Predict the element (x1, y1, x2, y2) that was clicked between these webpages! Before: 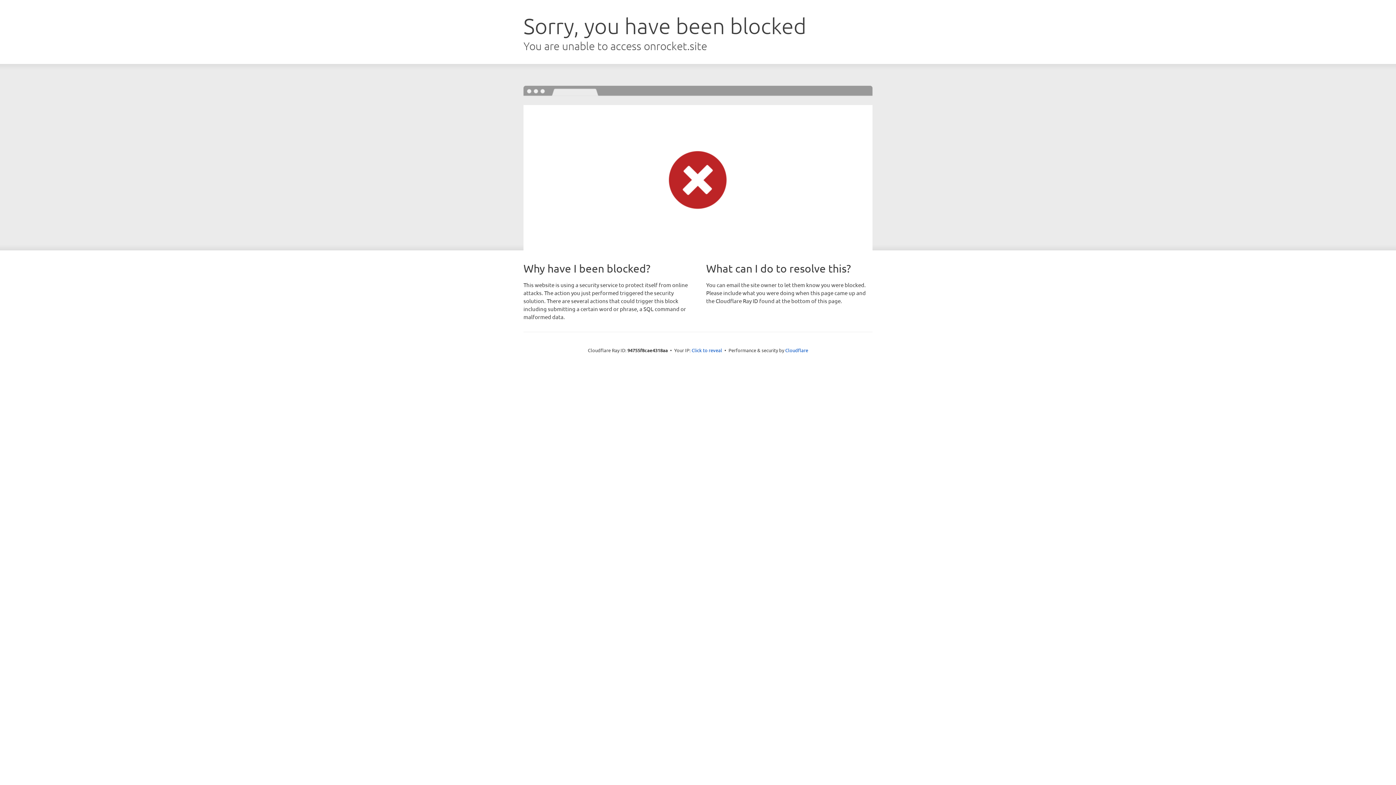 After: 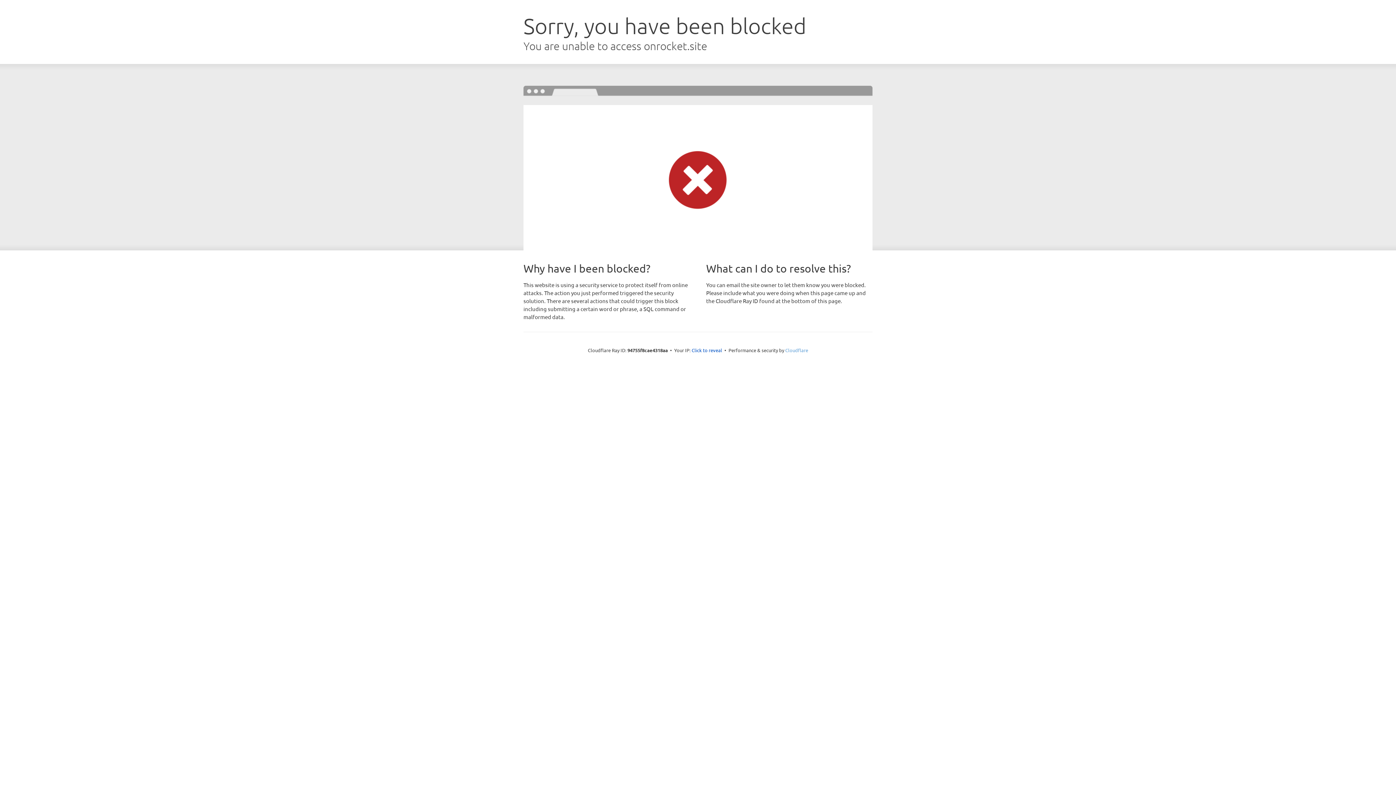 Action: label: Cloudflare bbox: (785, 347, 808, 353)